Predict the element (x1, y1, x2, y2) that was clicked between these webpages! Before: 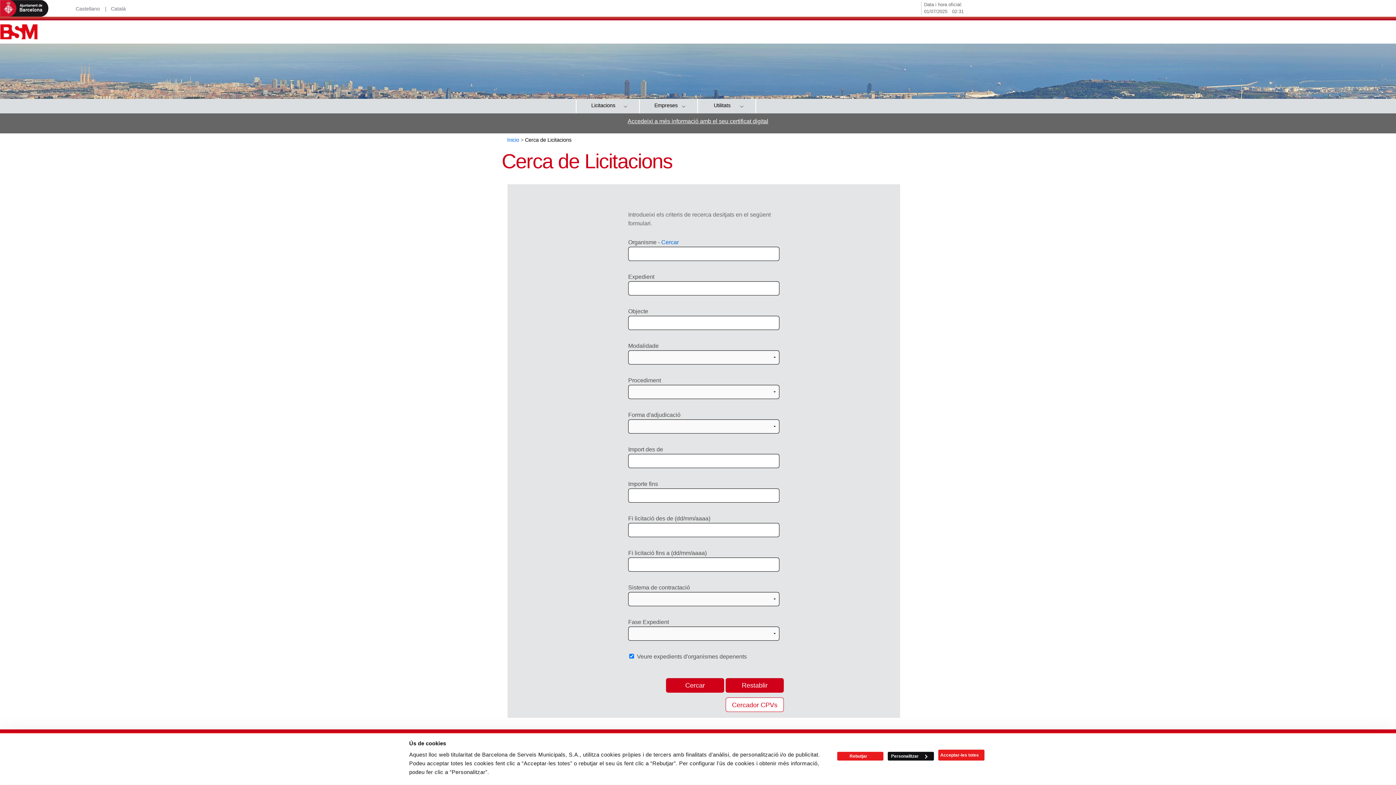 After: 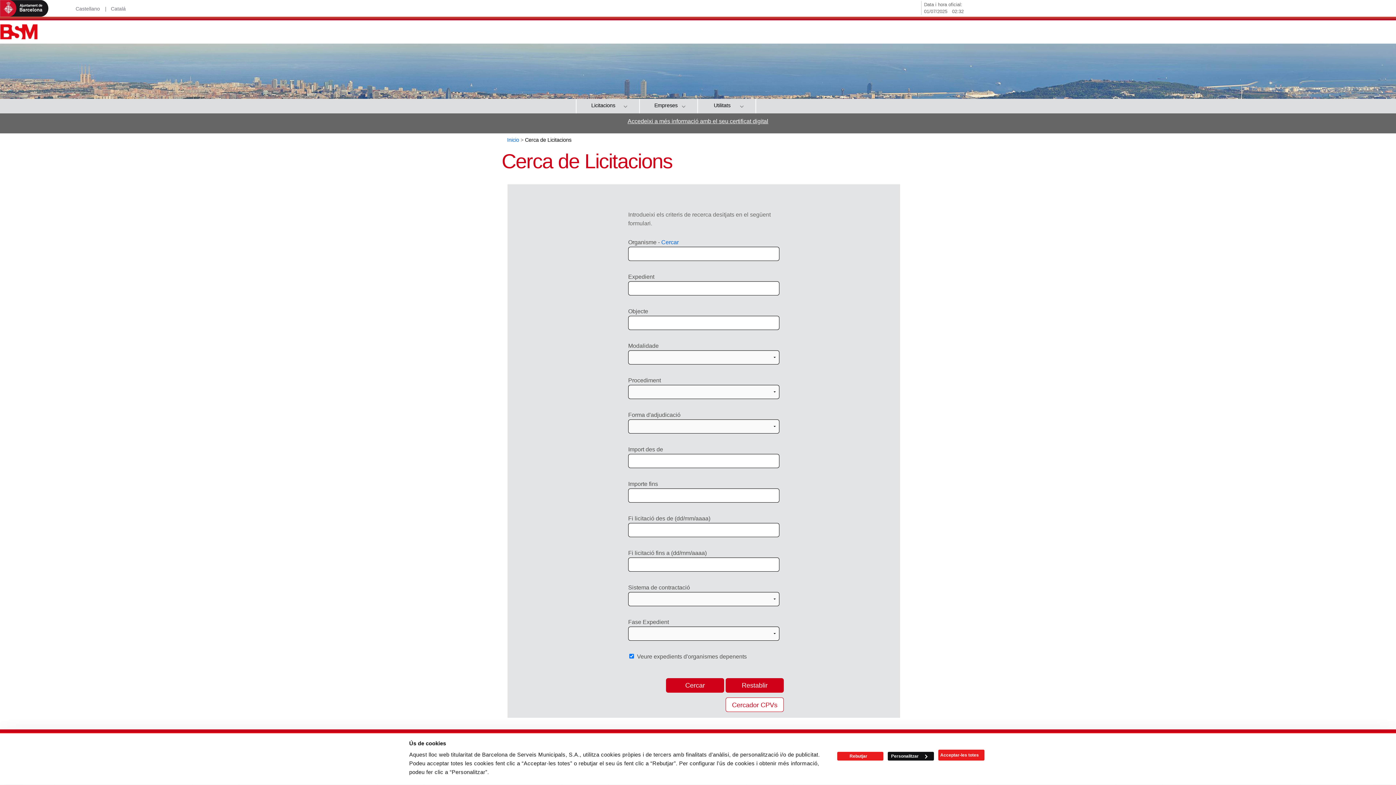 Action: label:  Cerca de Licitacions bbox: (523, 137, 571, 142)